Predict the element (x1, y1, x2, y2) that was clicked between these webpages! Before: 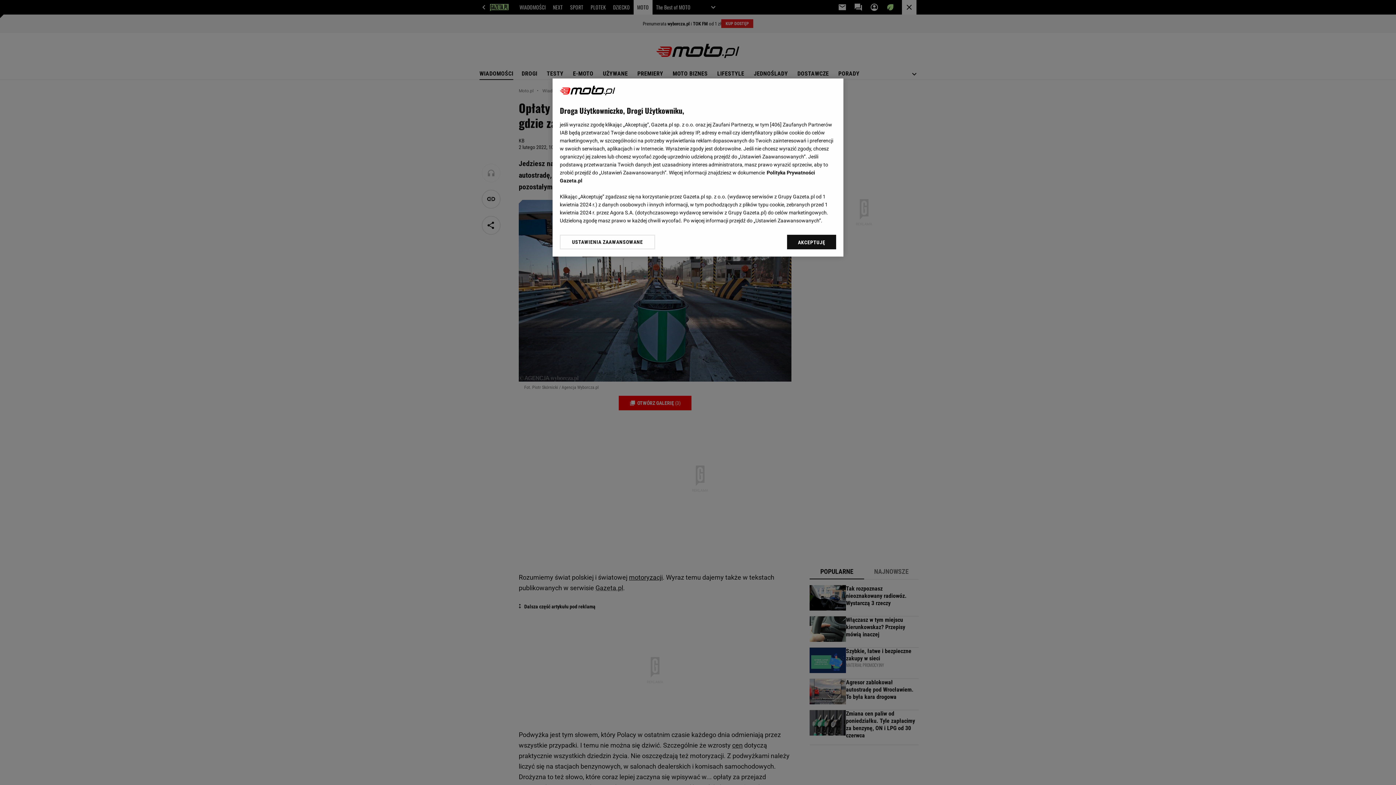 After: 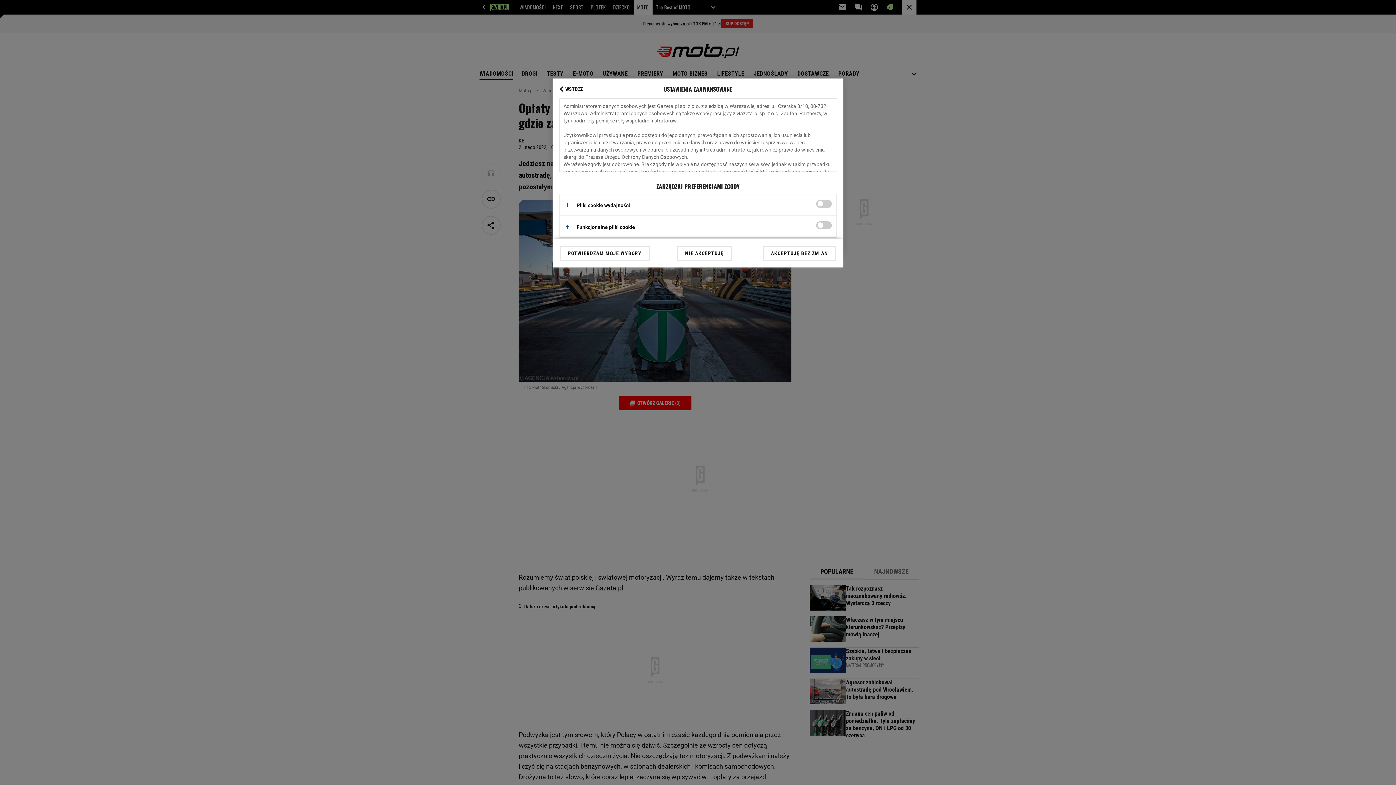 Action: label: USTAWIENIA ZAAWANSOWANE bbox: (560, 234, 655, 249)